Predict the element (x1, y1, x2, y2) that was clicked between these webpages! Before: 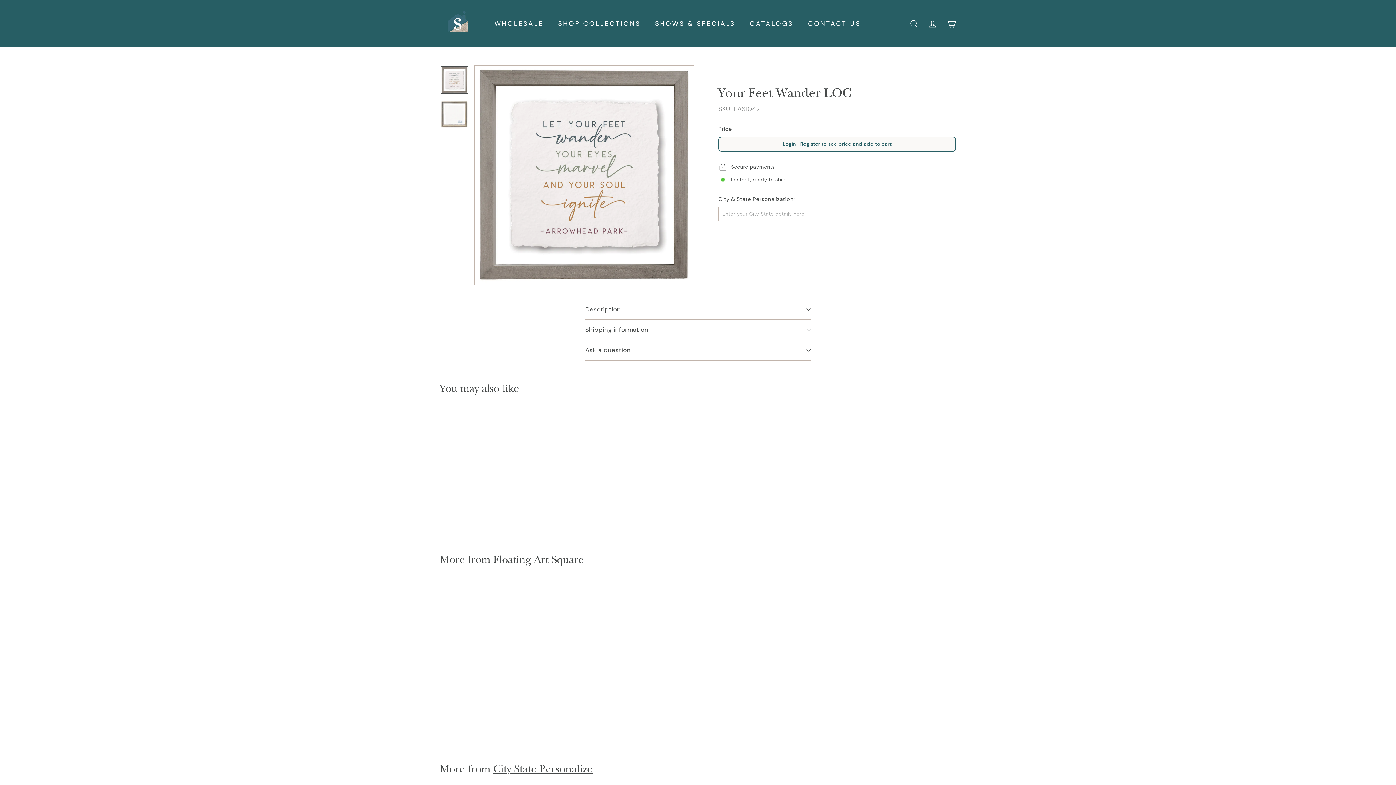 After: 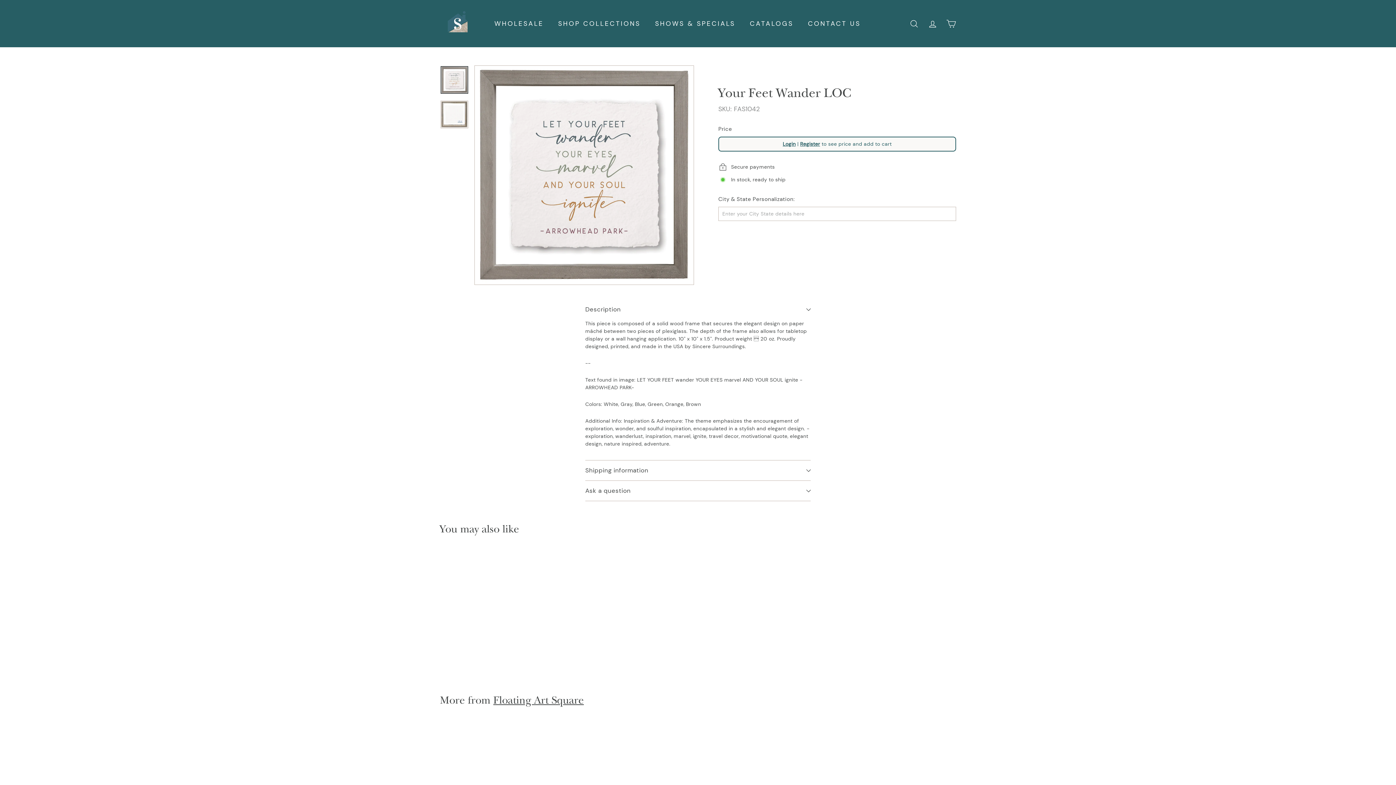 Action: label: Description bbox: (585, 299, 810, 320)